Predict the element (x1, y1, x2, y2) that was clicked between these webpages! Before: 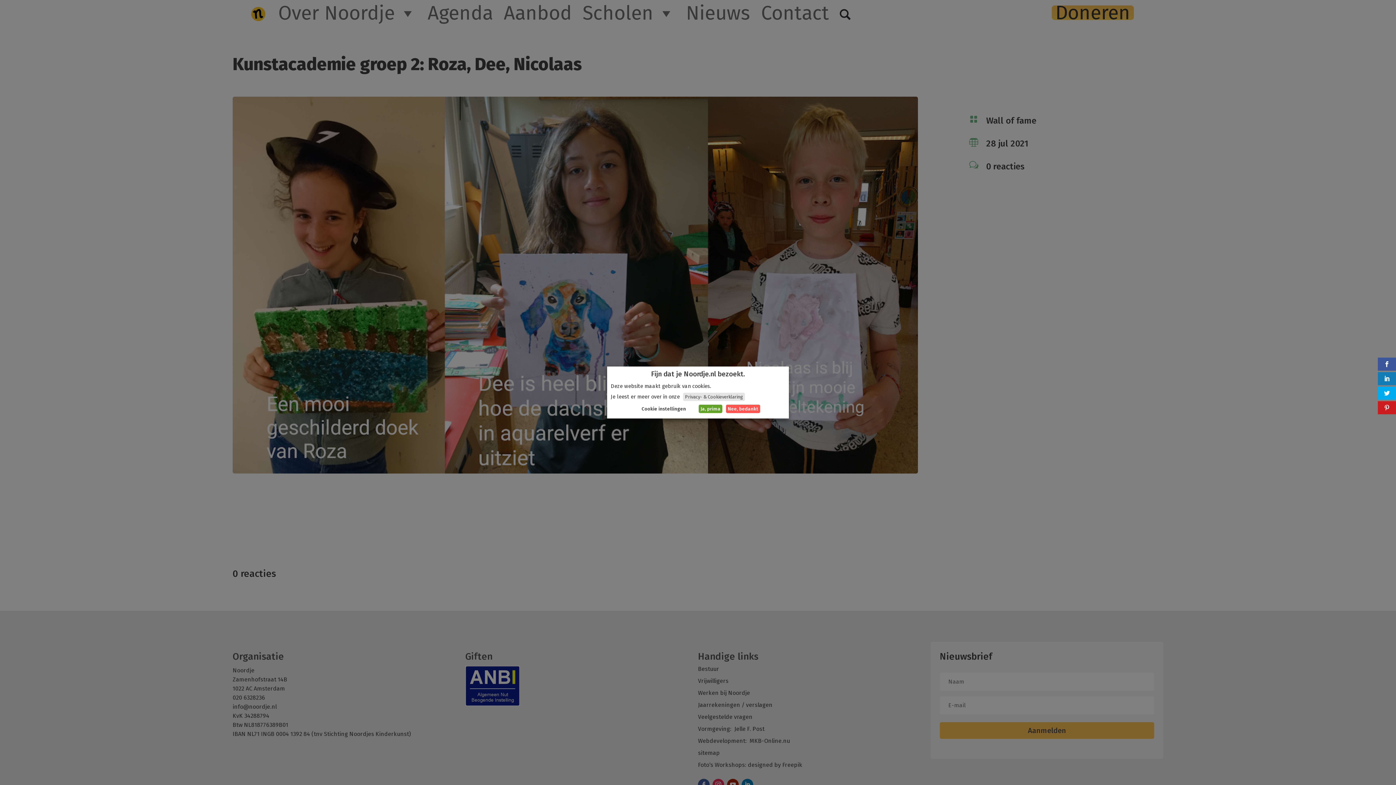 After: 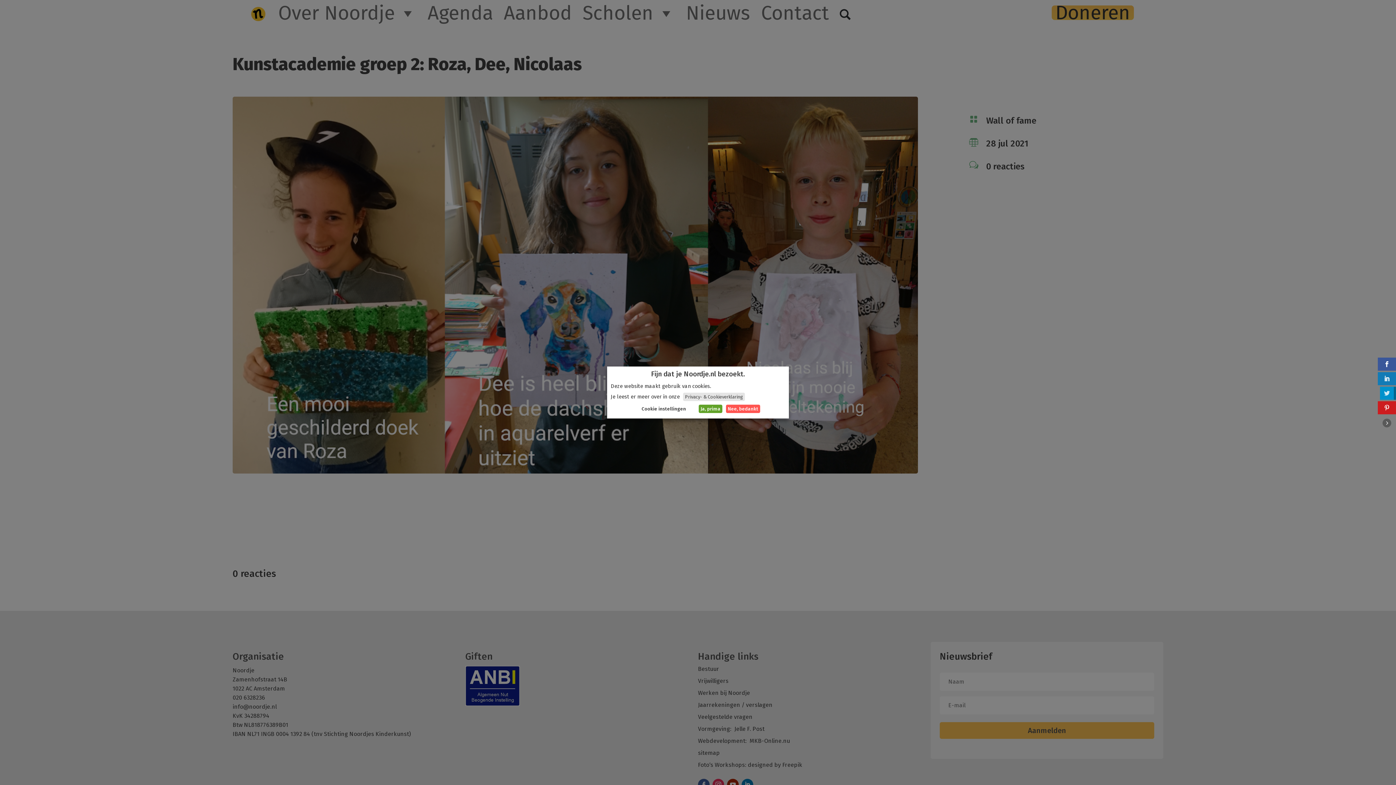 Action: bbox: (1378, 386, 1396, 400)